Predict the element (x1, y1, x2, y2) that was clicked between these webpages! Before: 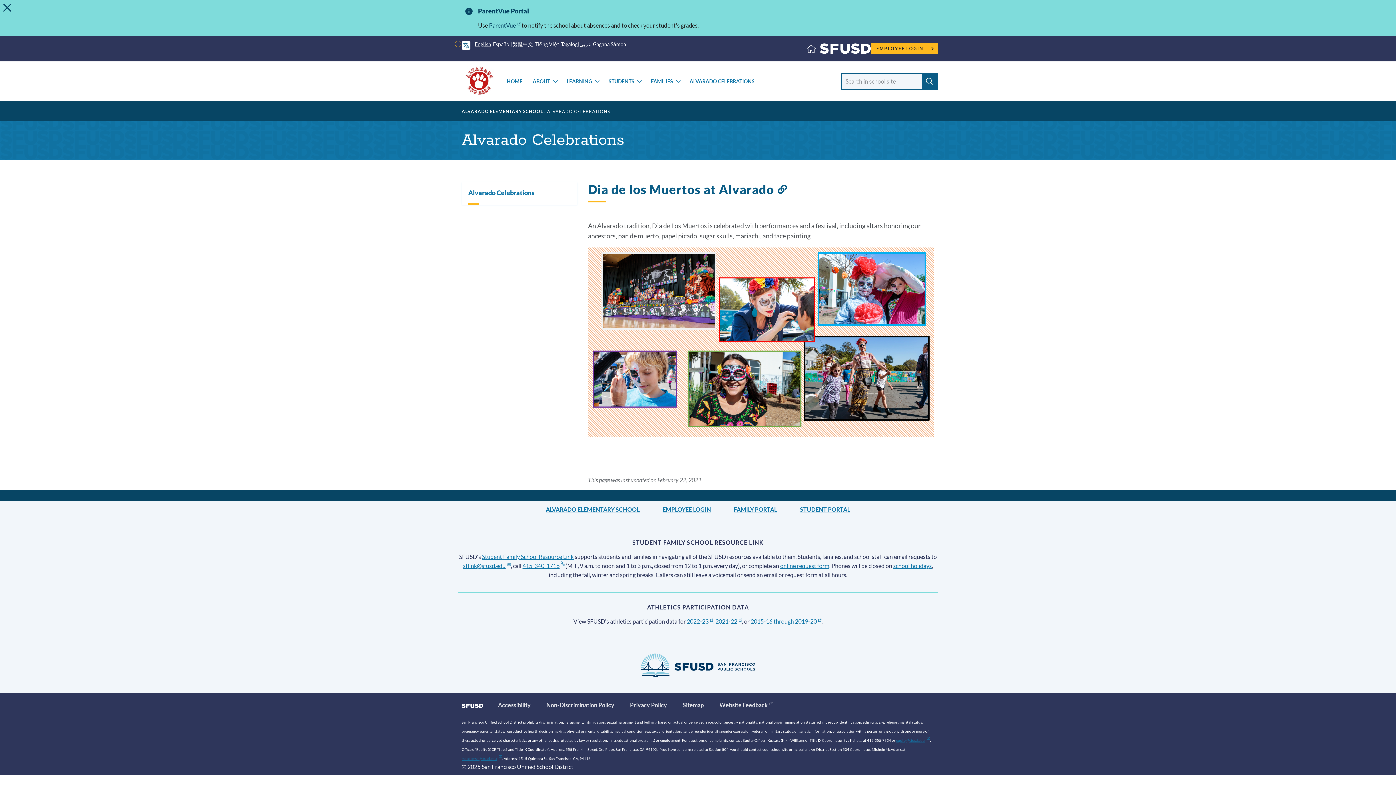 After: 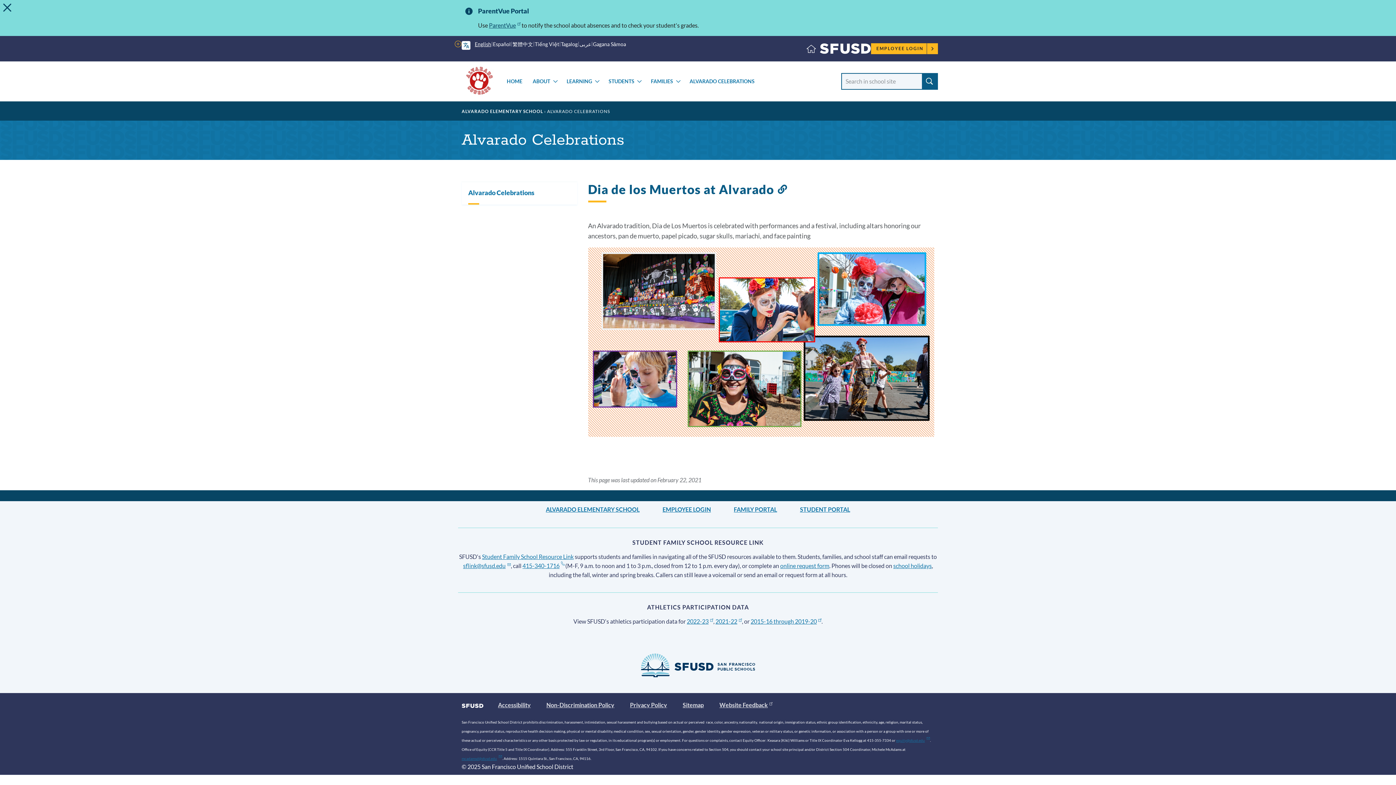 Action: bbox: (688, 76, 756, 86) label: ALVARADO CELEBRATIONS